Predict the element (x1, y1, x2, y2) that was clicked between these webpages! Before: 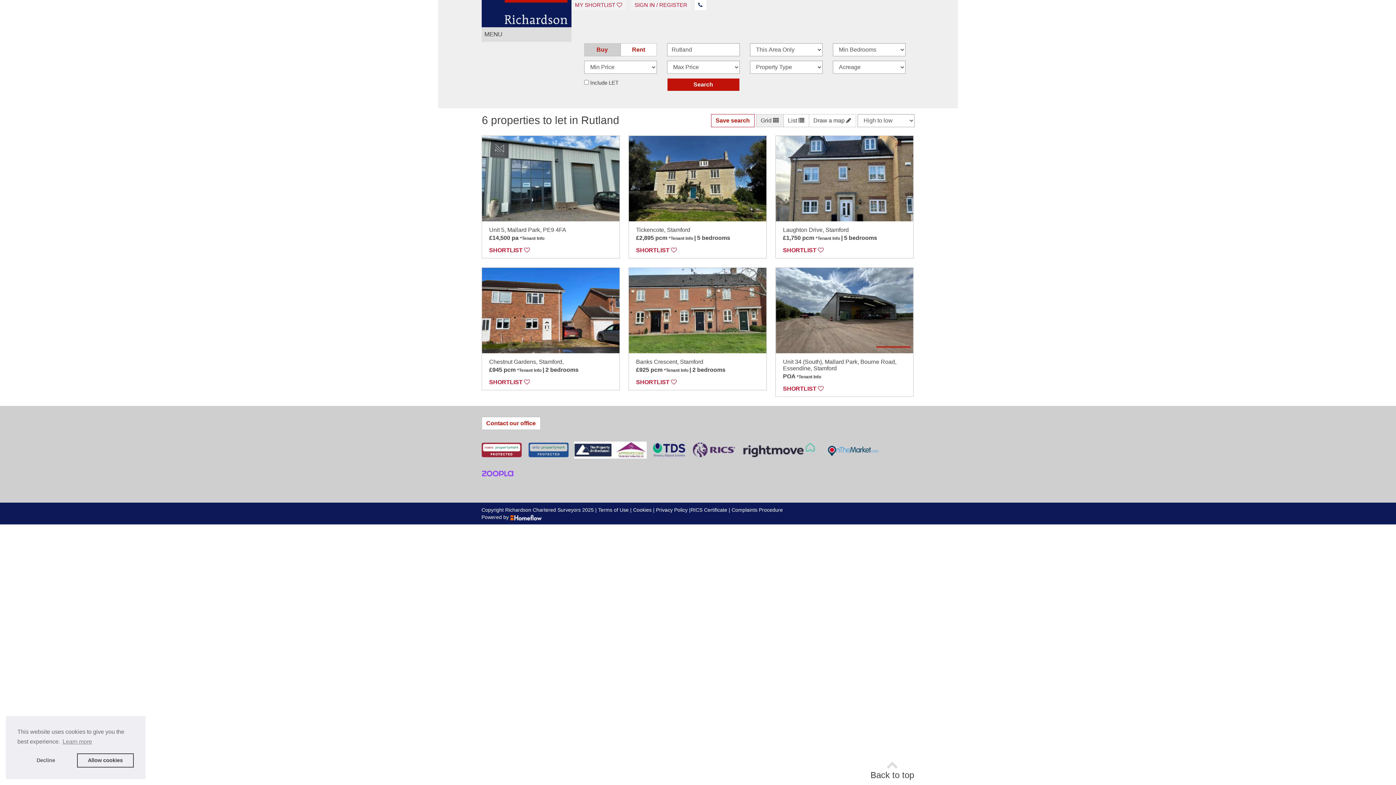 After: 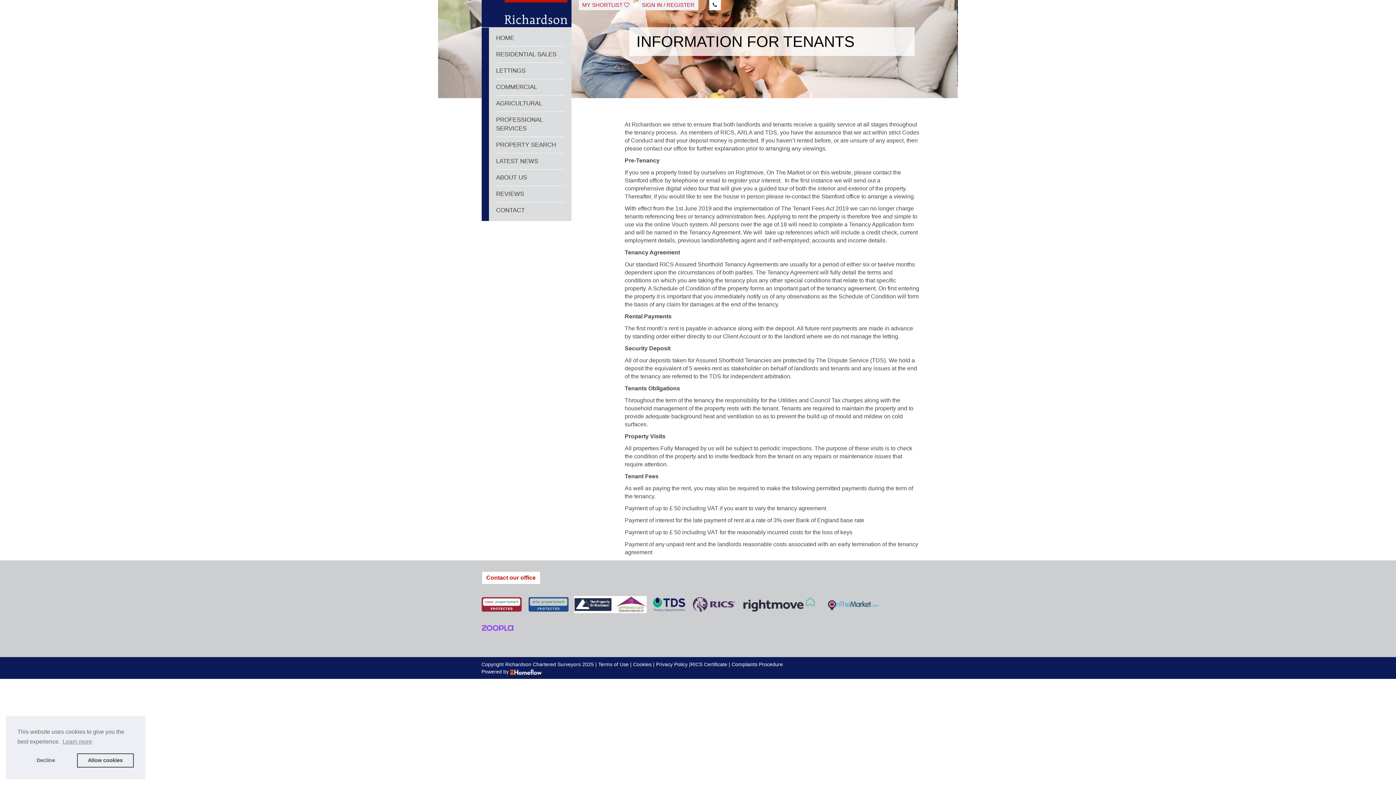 Action: label: *Tenant Info bbox: (668, 236, 693, 241)